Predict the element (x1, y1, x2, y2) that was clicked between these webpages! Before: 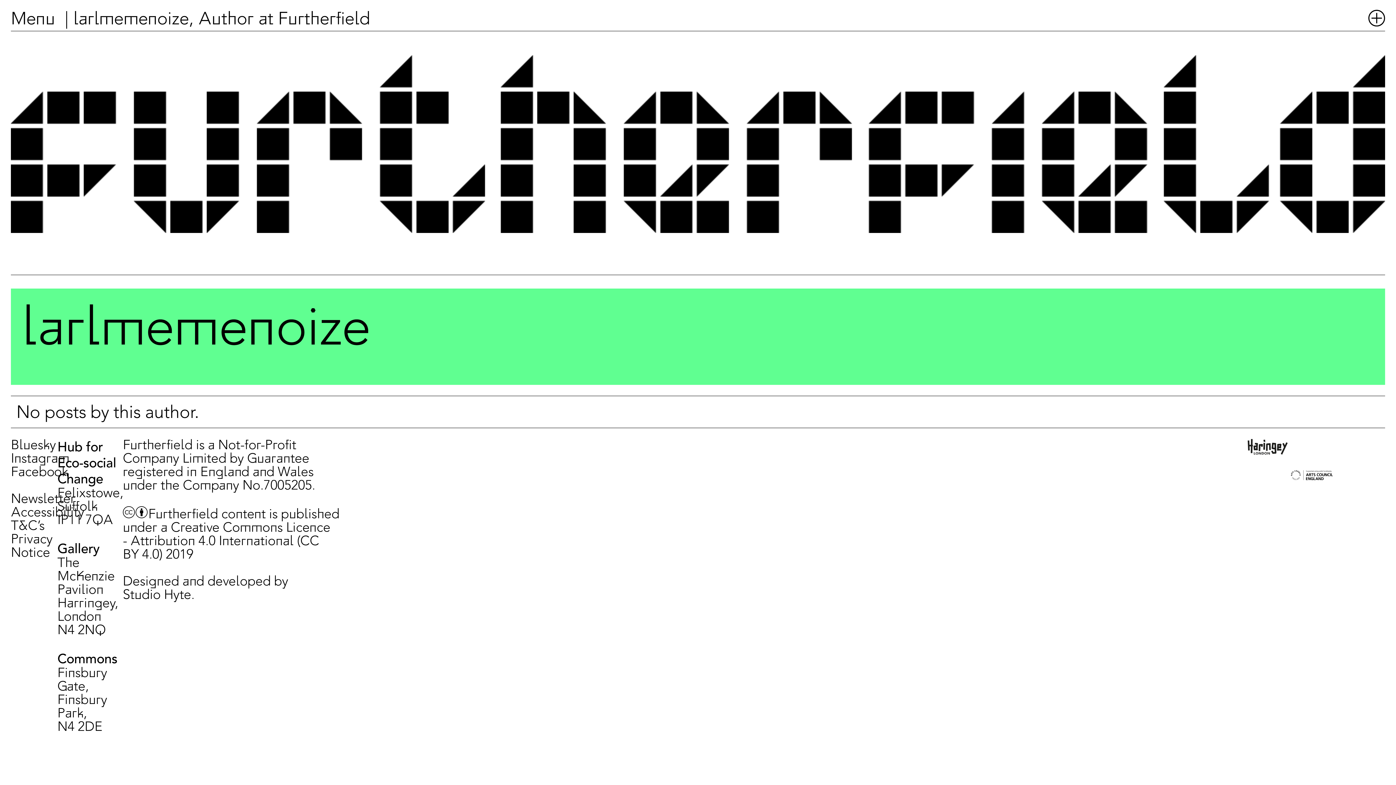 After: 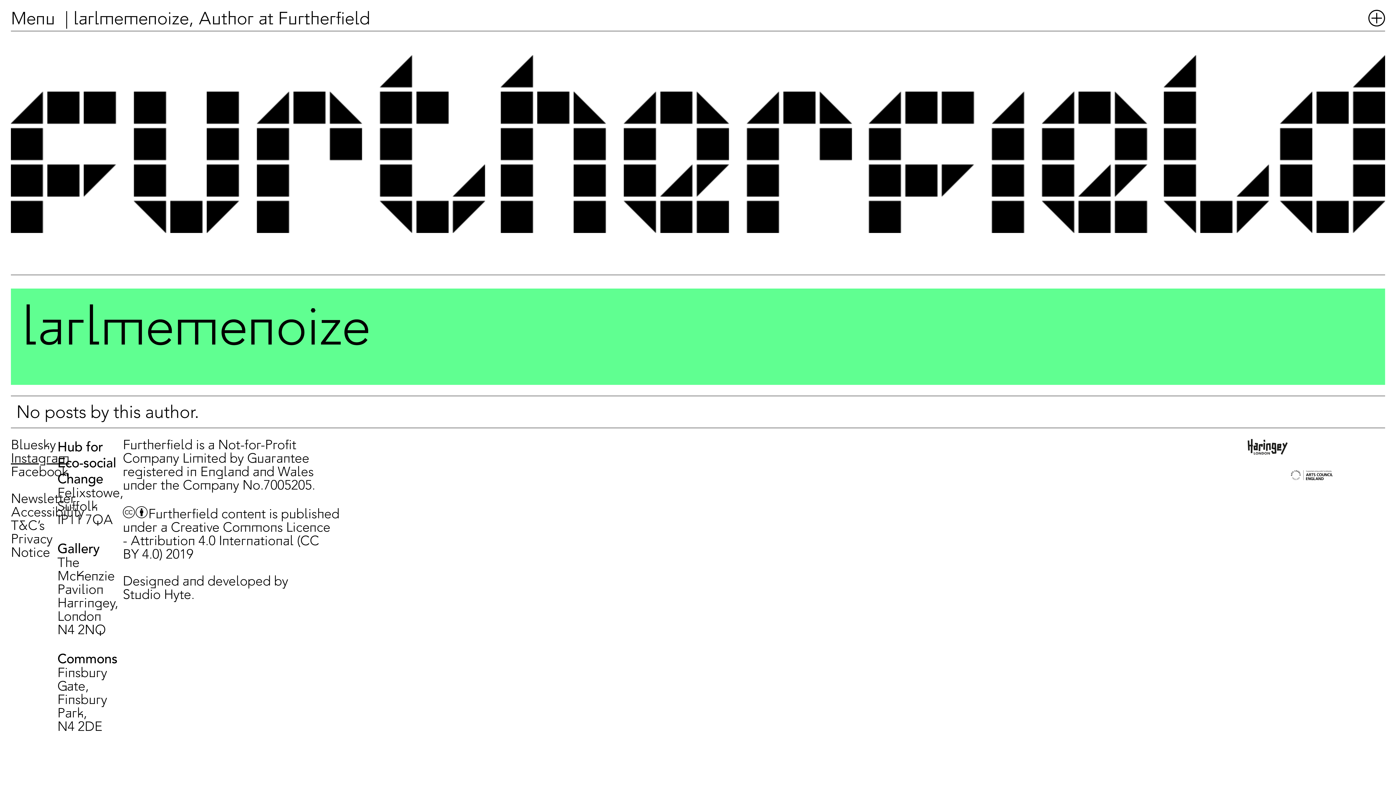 Action: label: Instagram bbox: (10, 452, 69, 466)